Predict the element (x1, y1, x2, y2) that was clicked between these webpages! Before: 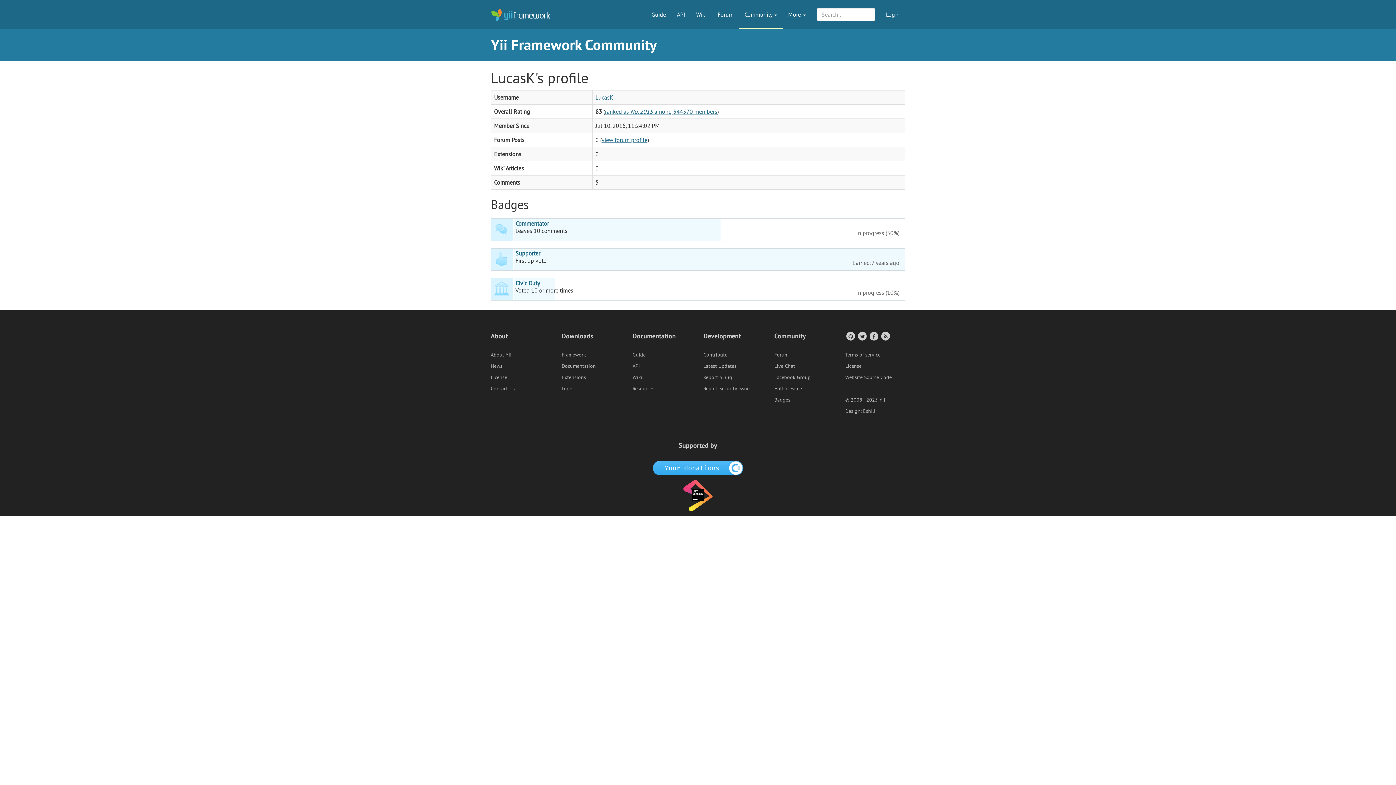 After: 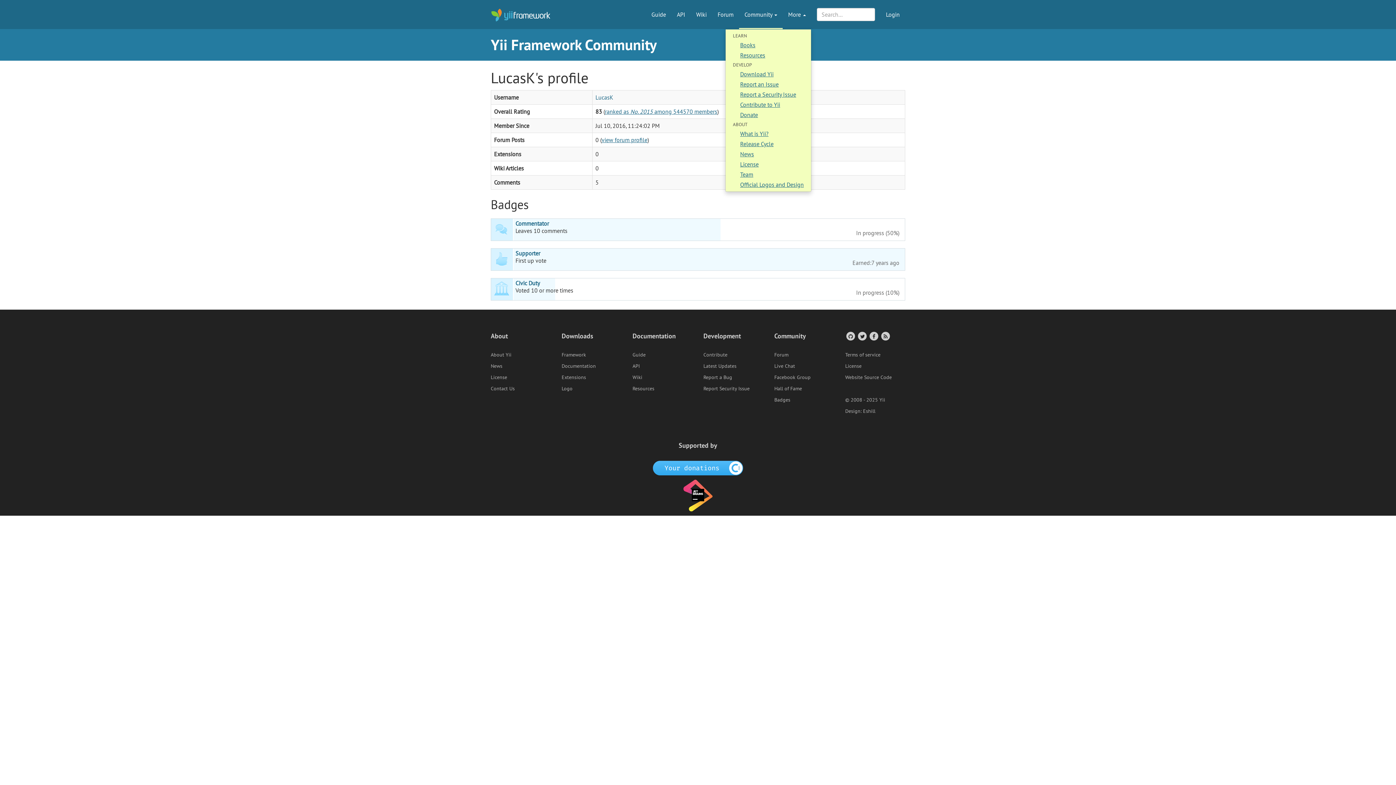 Action: label: More  bbox: (782, 0, 811, 18)